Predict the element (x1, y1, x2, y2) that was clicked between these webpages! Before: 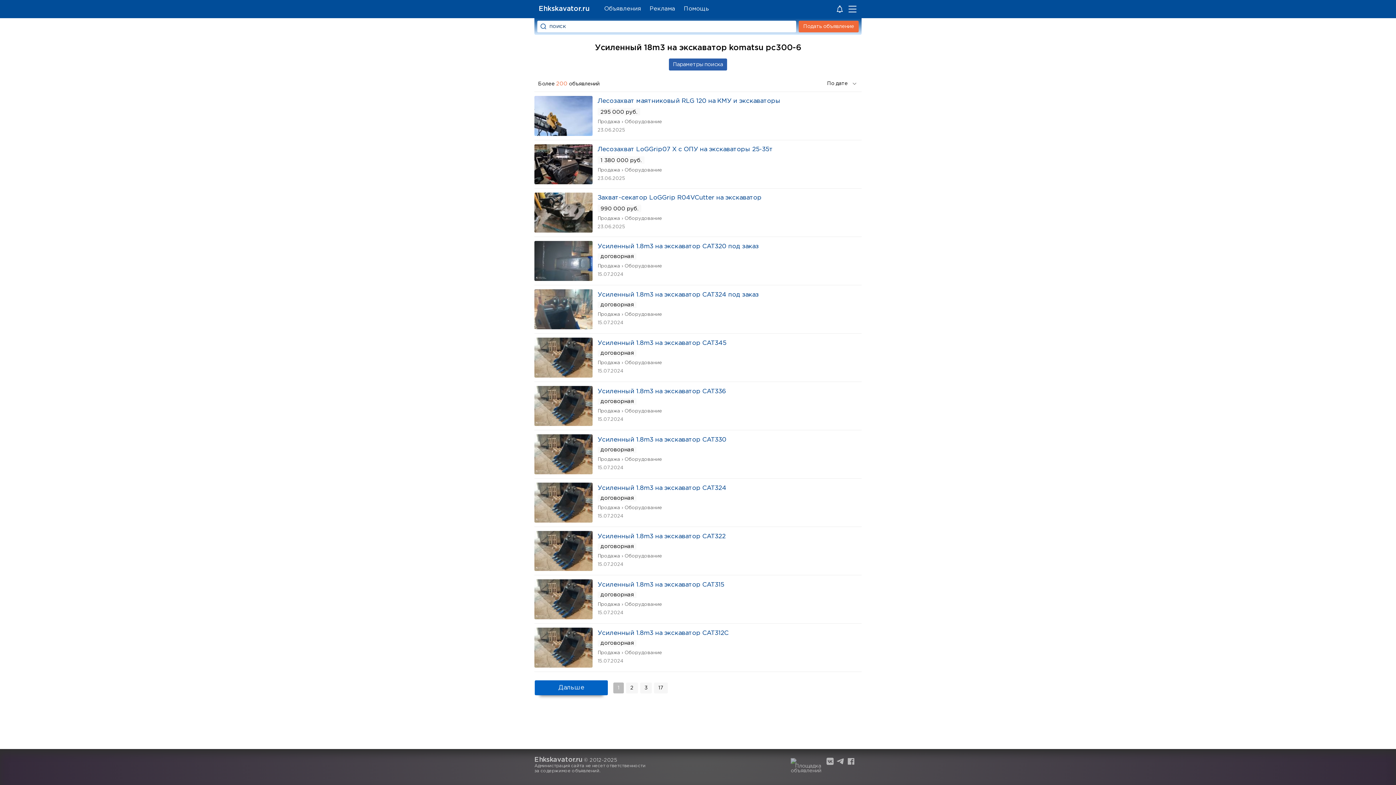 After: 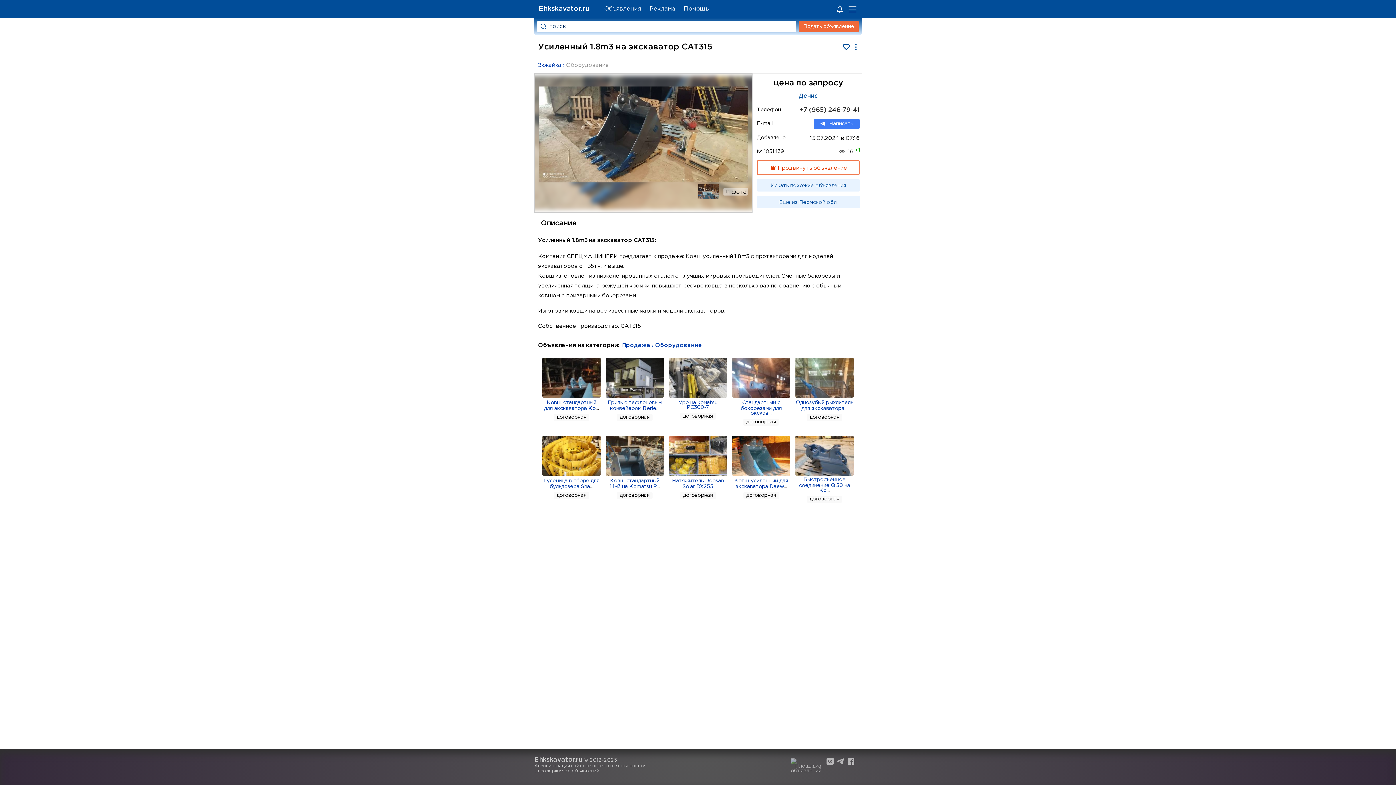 Action: bbox: (534, 615, 592, 619)